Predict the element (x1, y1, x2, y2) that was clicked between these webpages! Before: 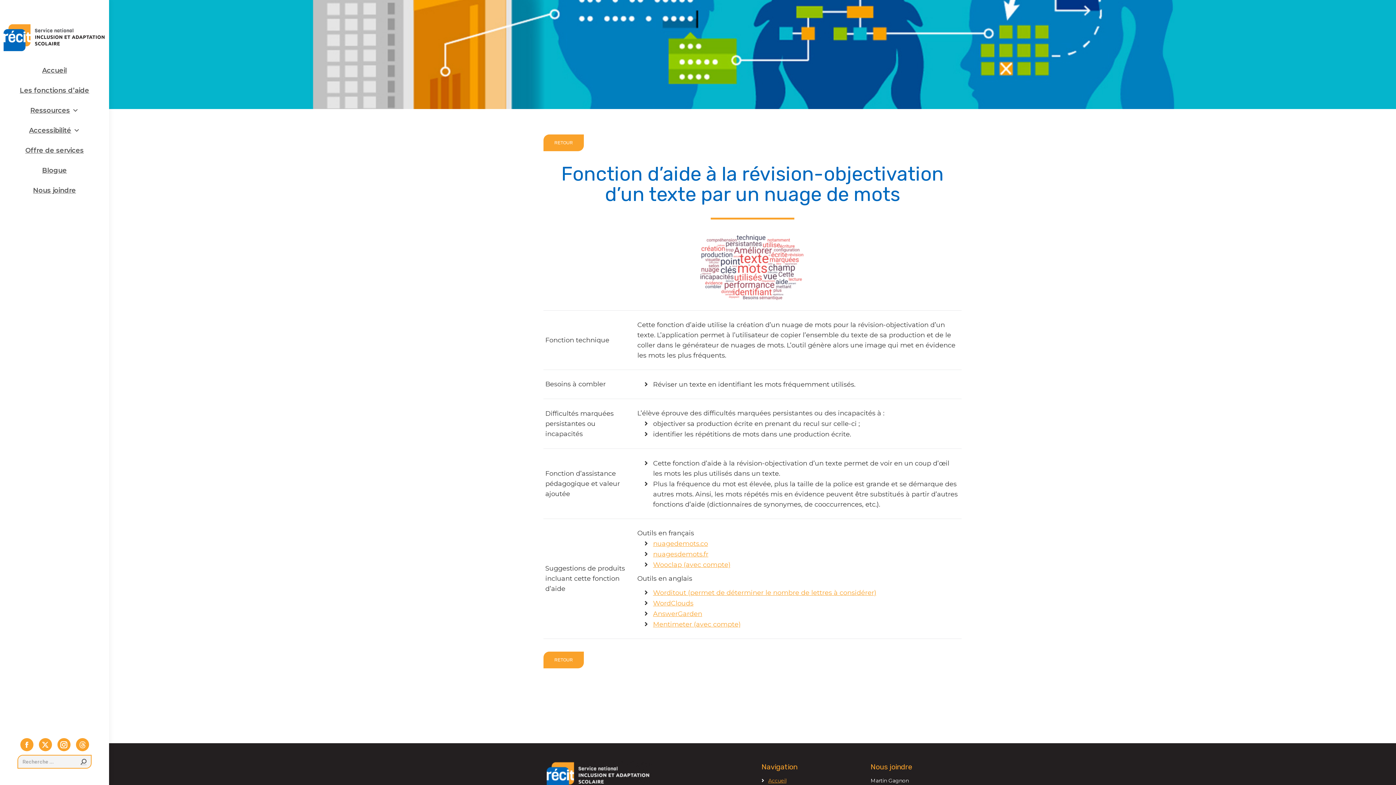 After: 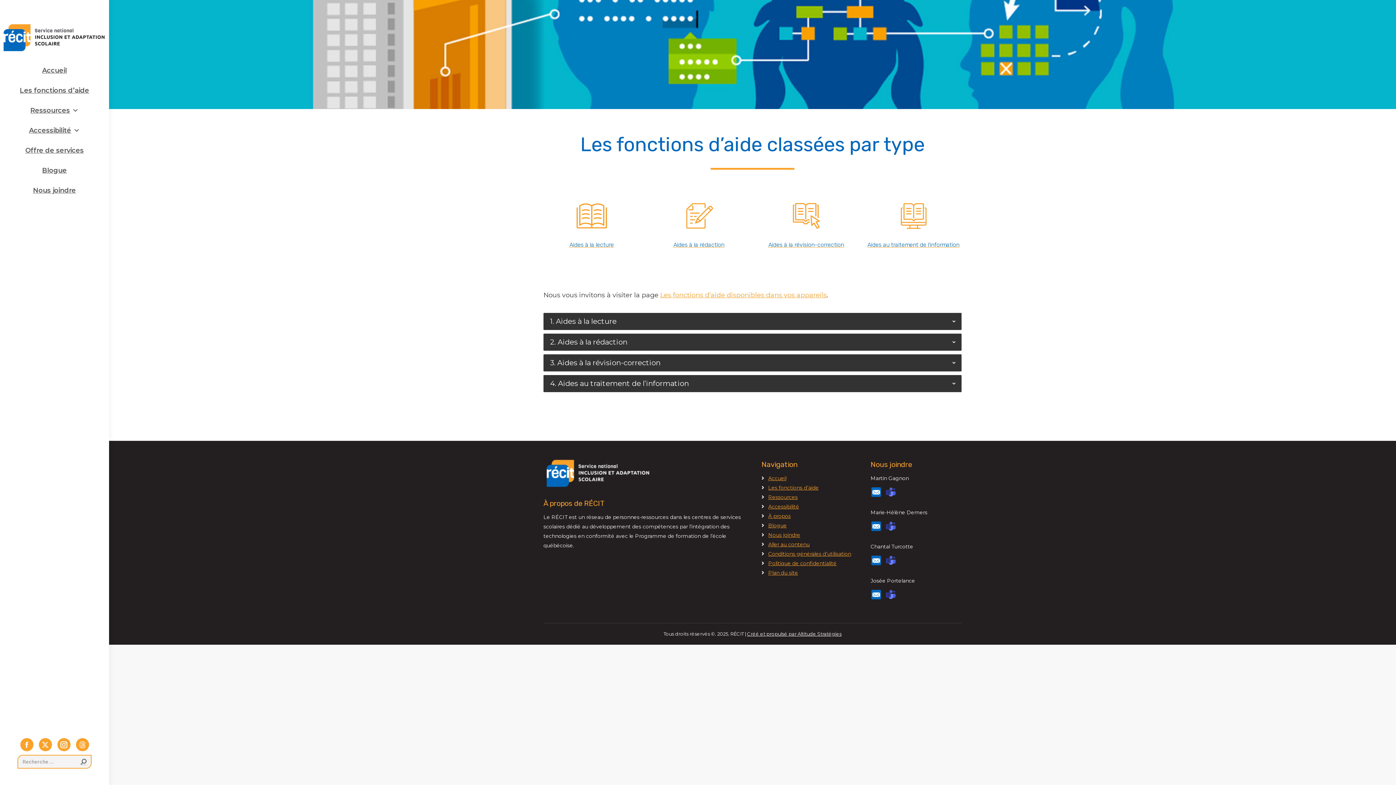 Action: label: RETOUR bbox: (543, 134, 584, 151)